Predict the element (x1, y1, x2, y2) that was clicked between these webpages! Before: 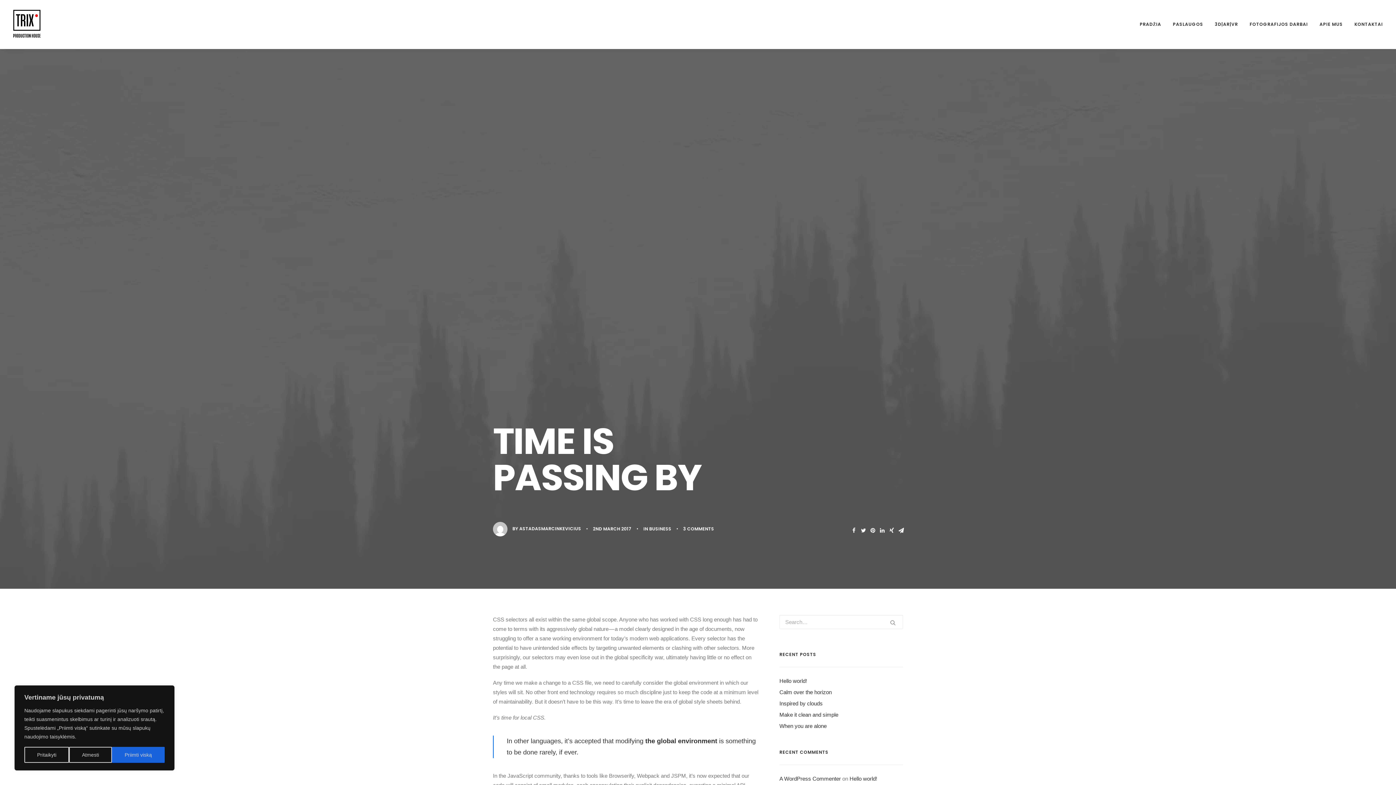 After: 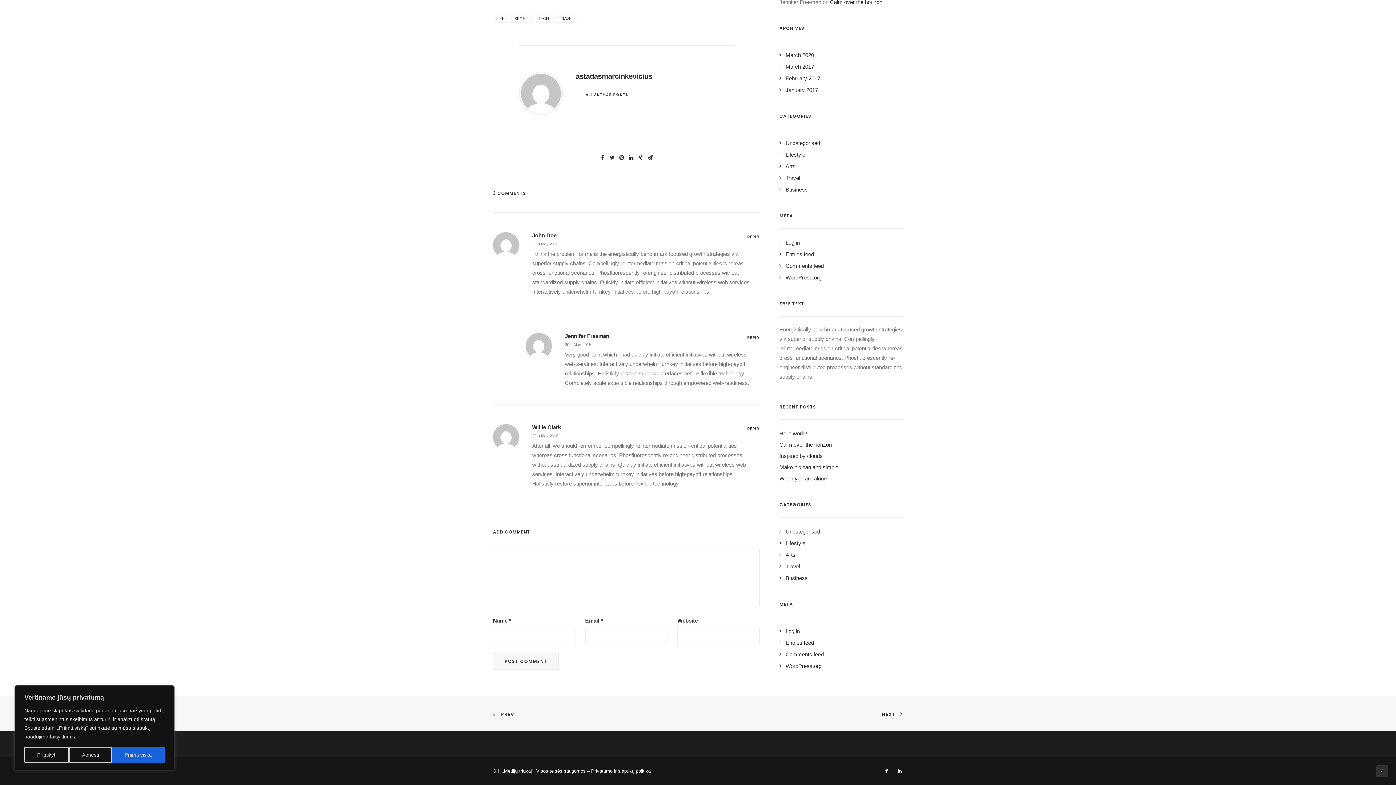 Action: bbox: (683, 525, 714, 532) label: 3 COMMENTS